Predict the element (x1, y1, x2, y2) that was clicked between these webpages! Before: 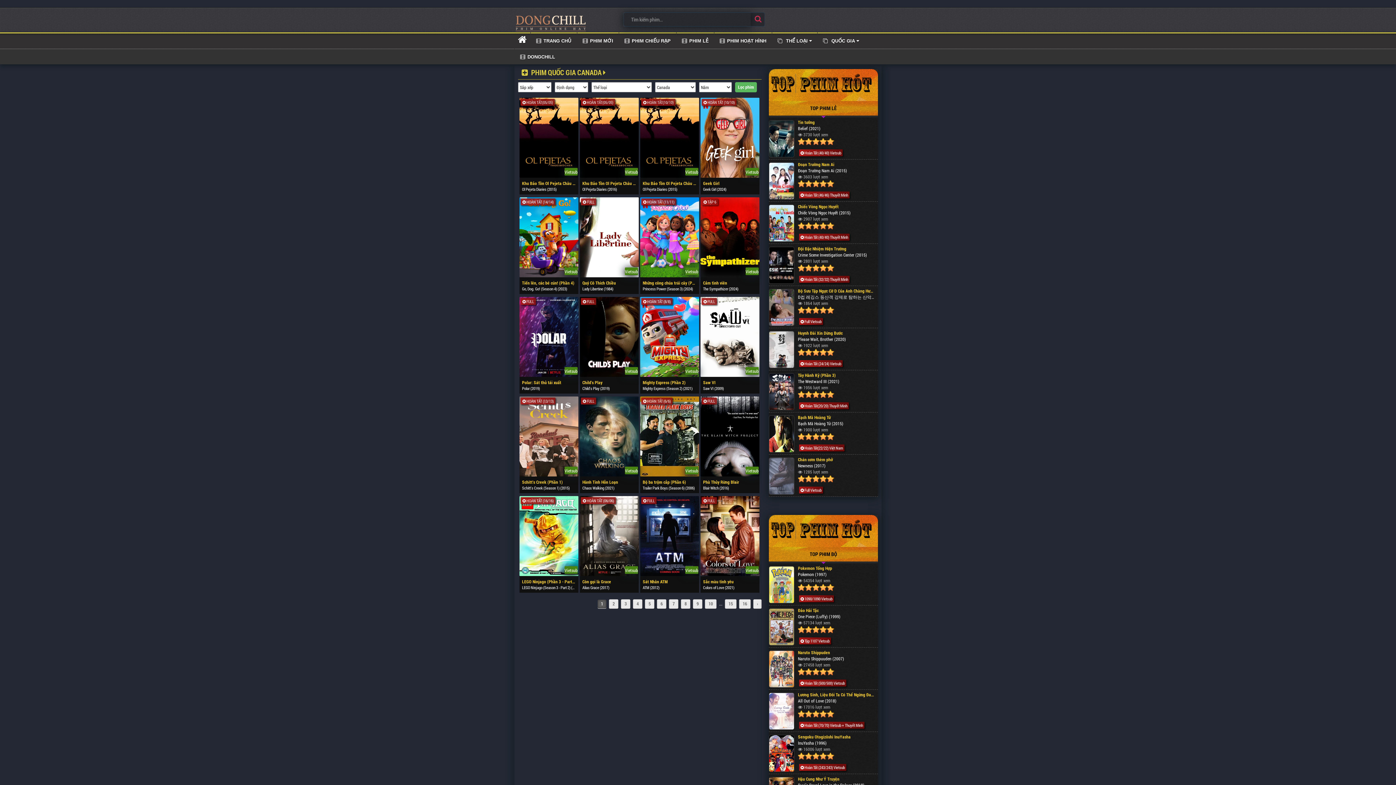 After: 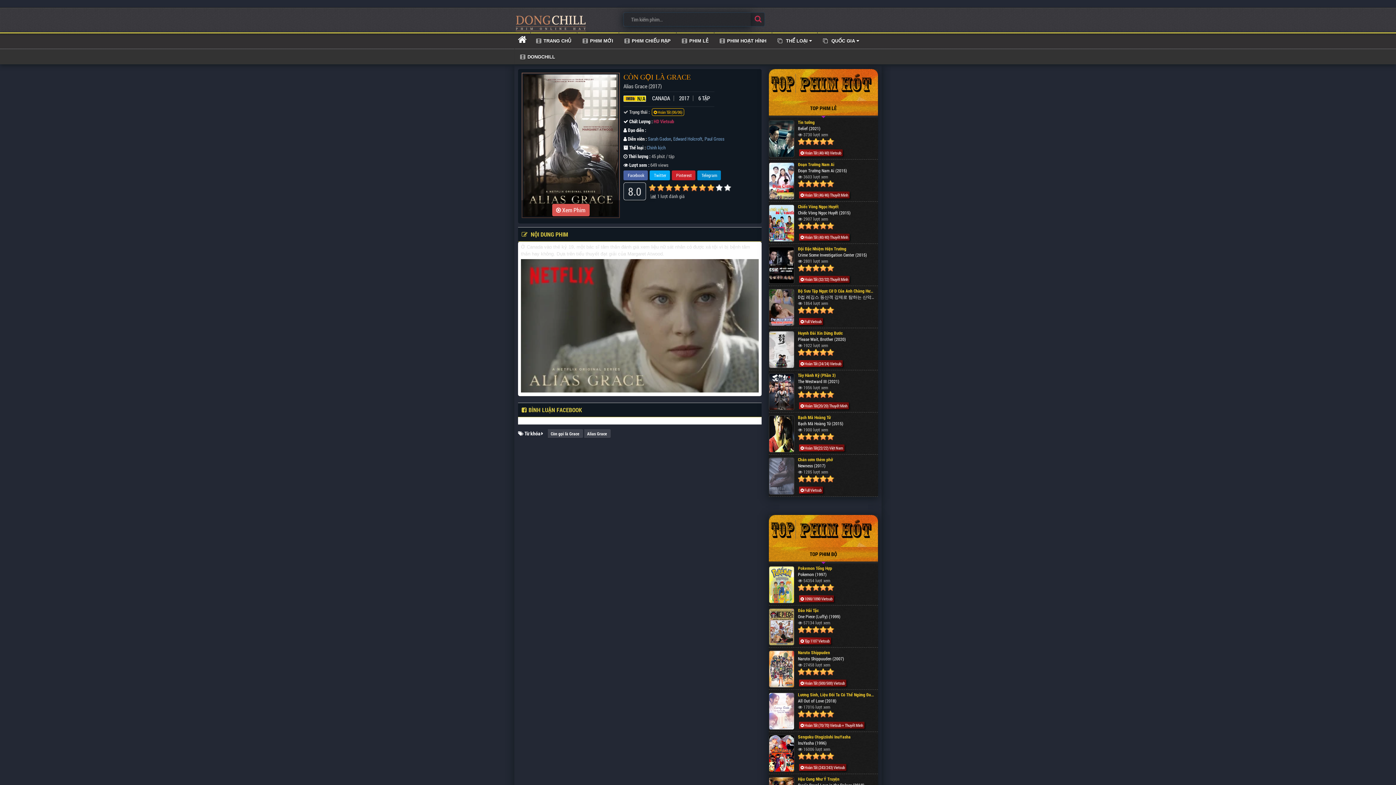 Action: bbox: (580, 496, 638, 592) label: Vietsub

Còn gọi là Grace

Alias Grace (2017)